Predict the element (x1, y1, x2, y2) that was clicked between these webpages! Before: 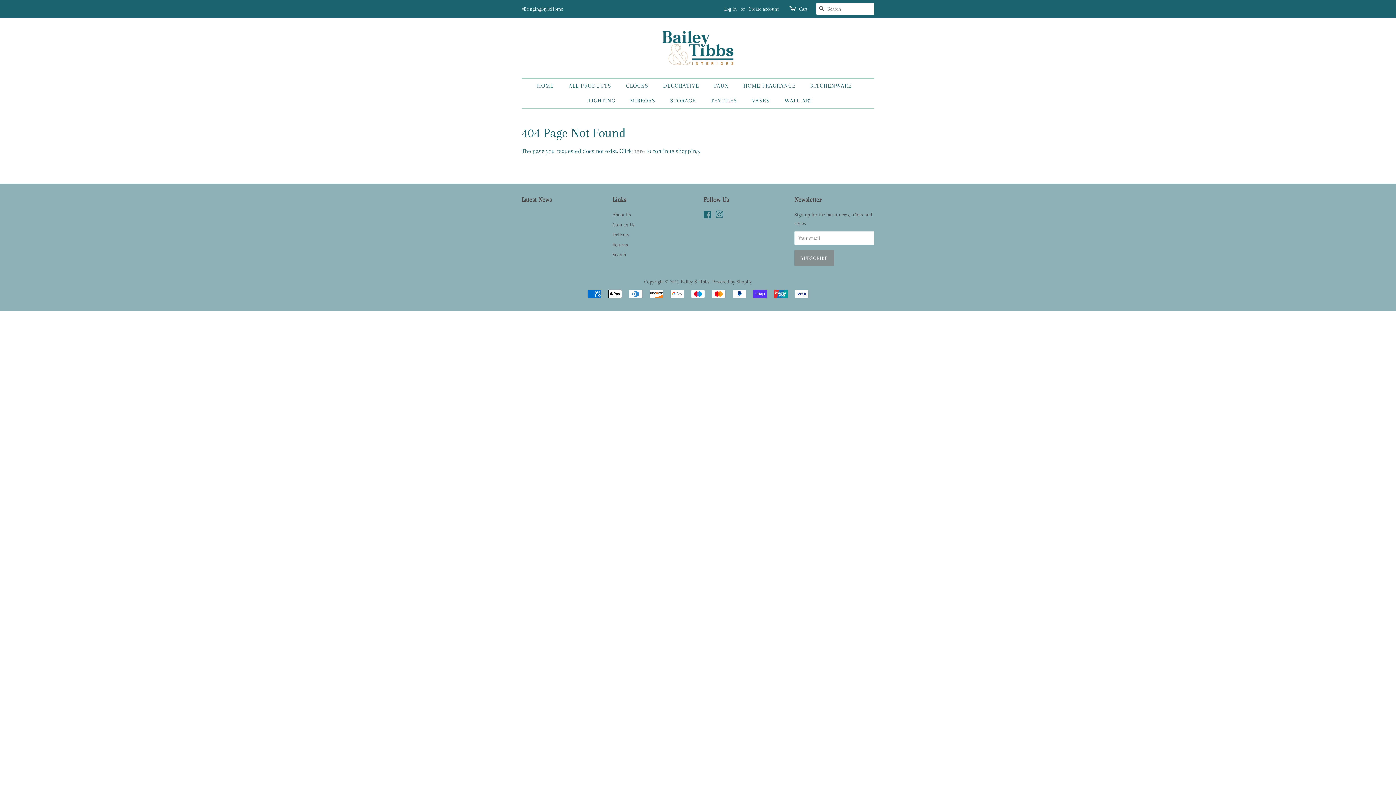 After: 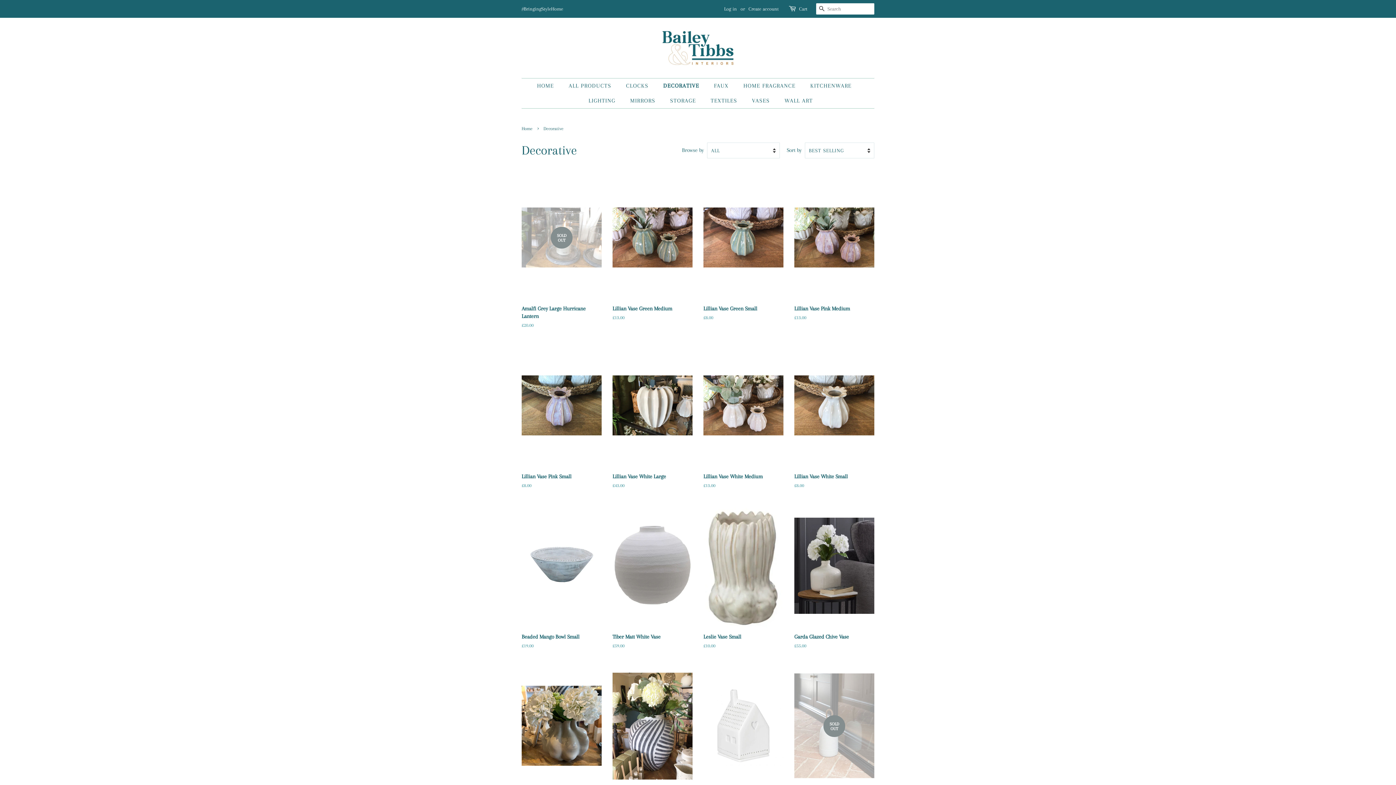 Action: bbox: (657, 78, 706, 93) label: DECORATIVE